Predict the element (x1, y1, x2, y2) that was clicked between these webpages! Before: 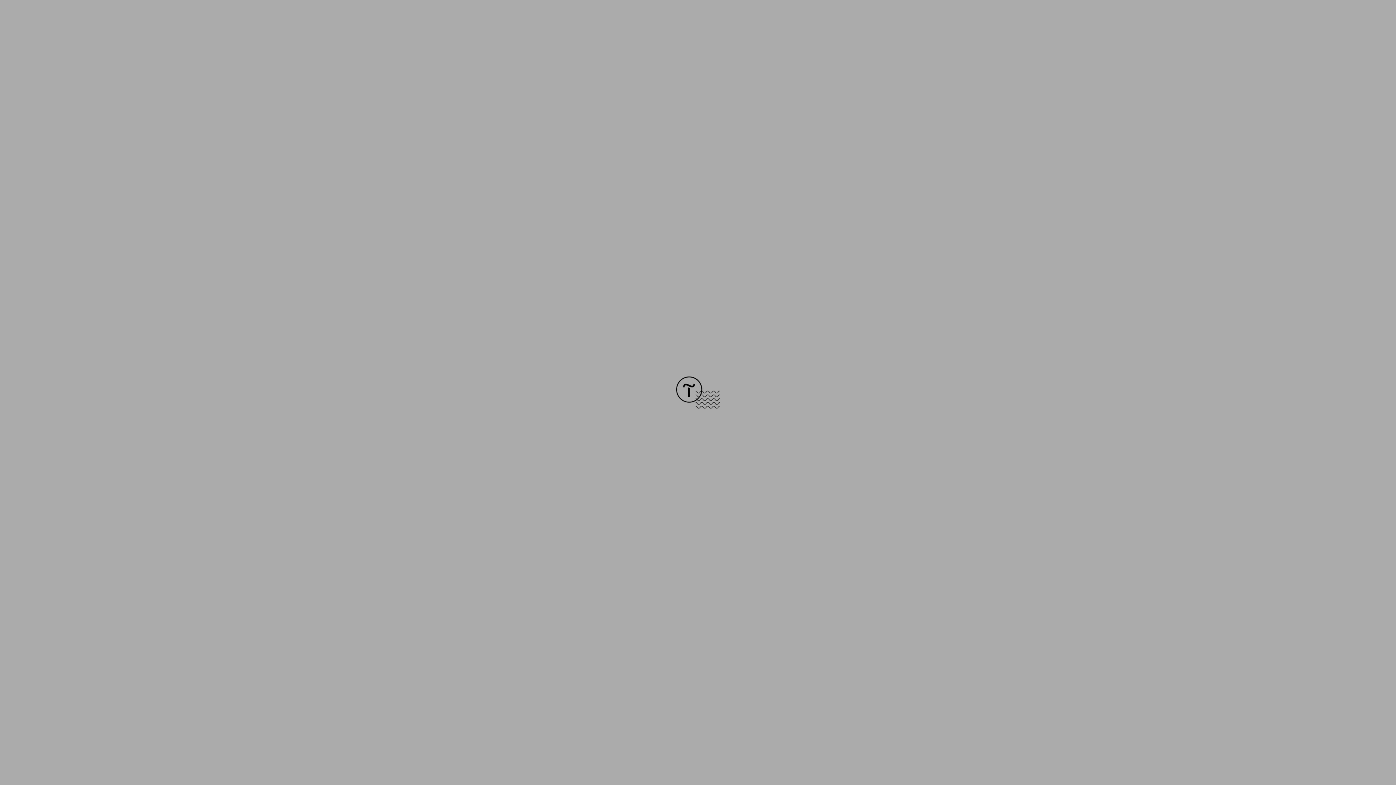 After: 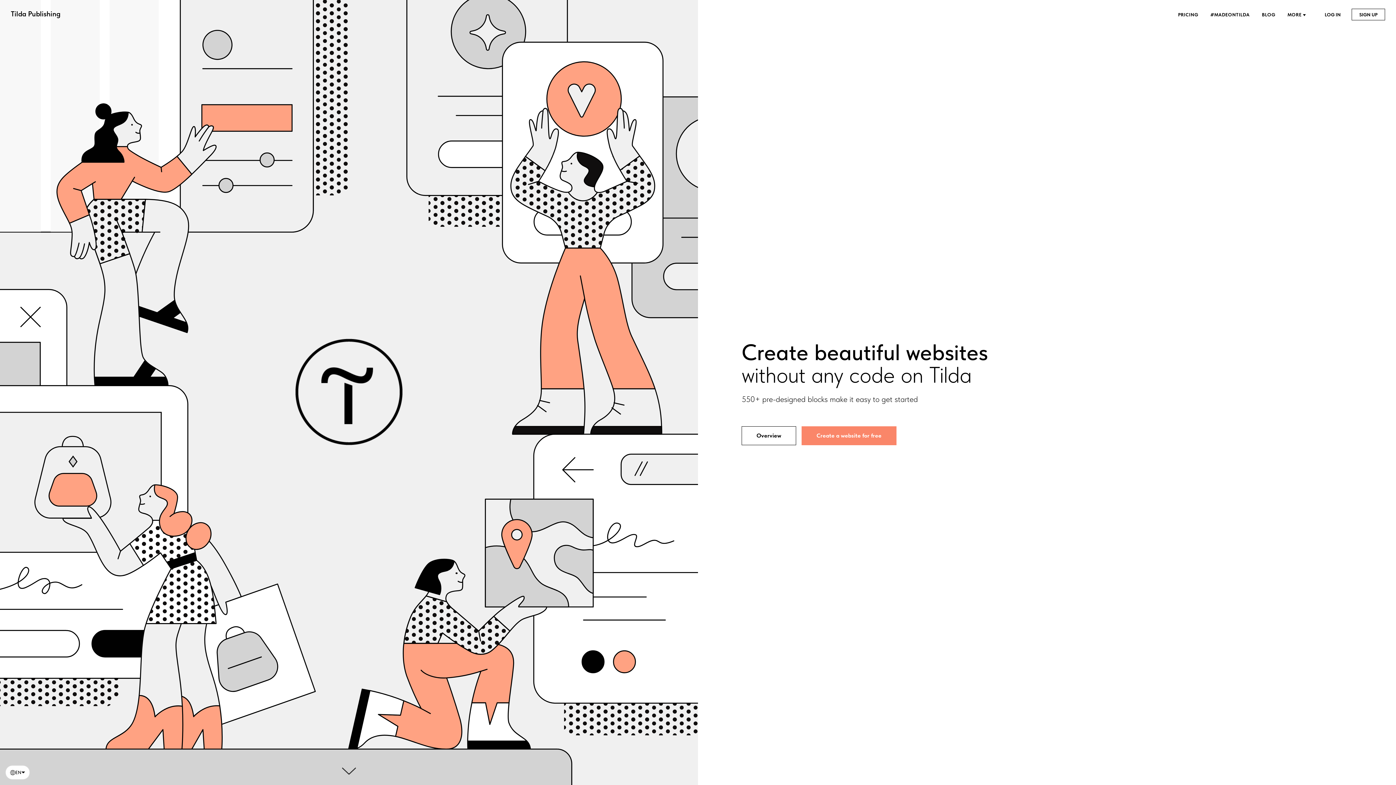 Action: bbox: (676, 403, 720, 409)